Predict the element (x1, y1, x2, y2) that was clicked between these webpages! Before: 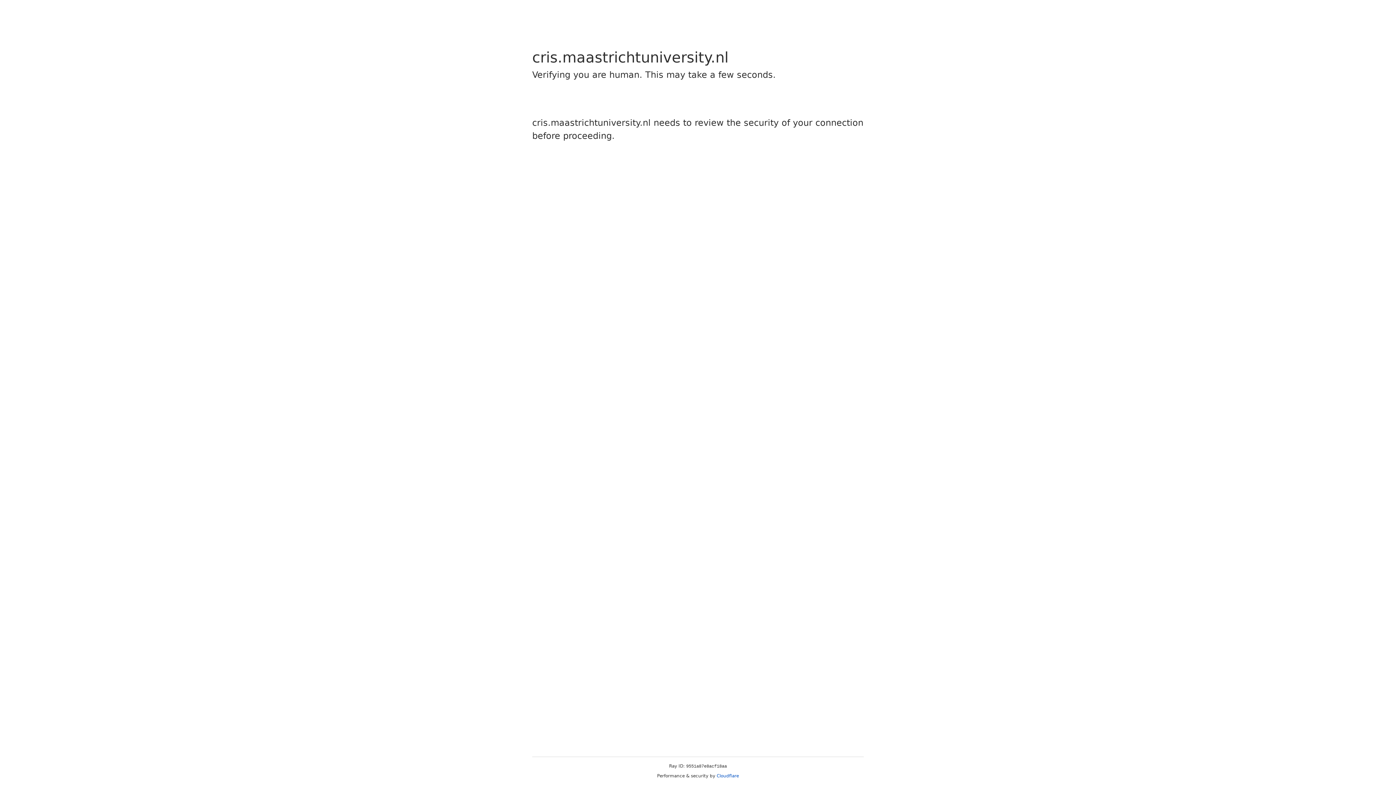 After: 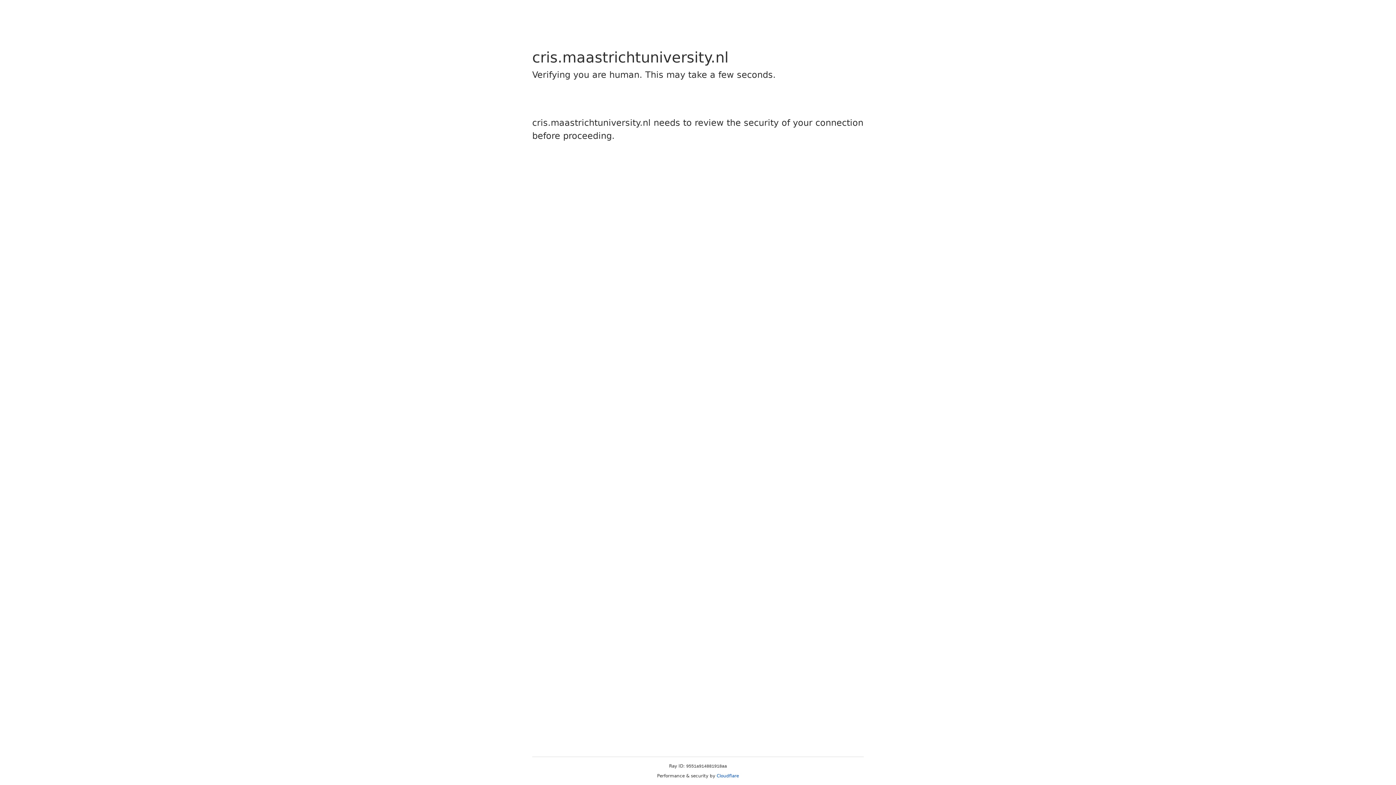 Action: bbox: (716, 773, 739, 778) label: Cloudflare